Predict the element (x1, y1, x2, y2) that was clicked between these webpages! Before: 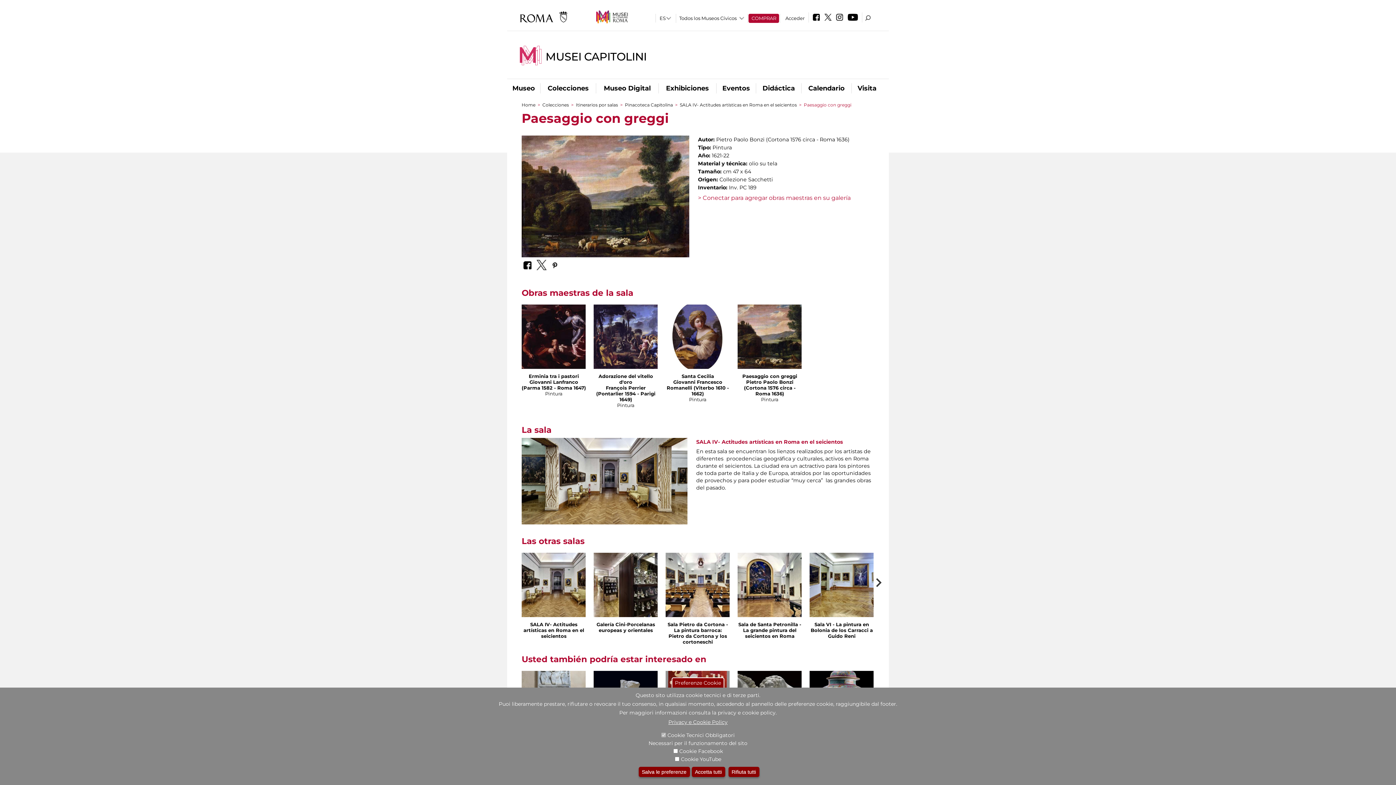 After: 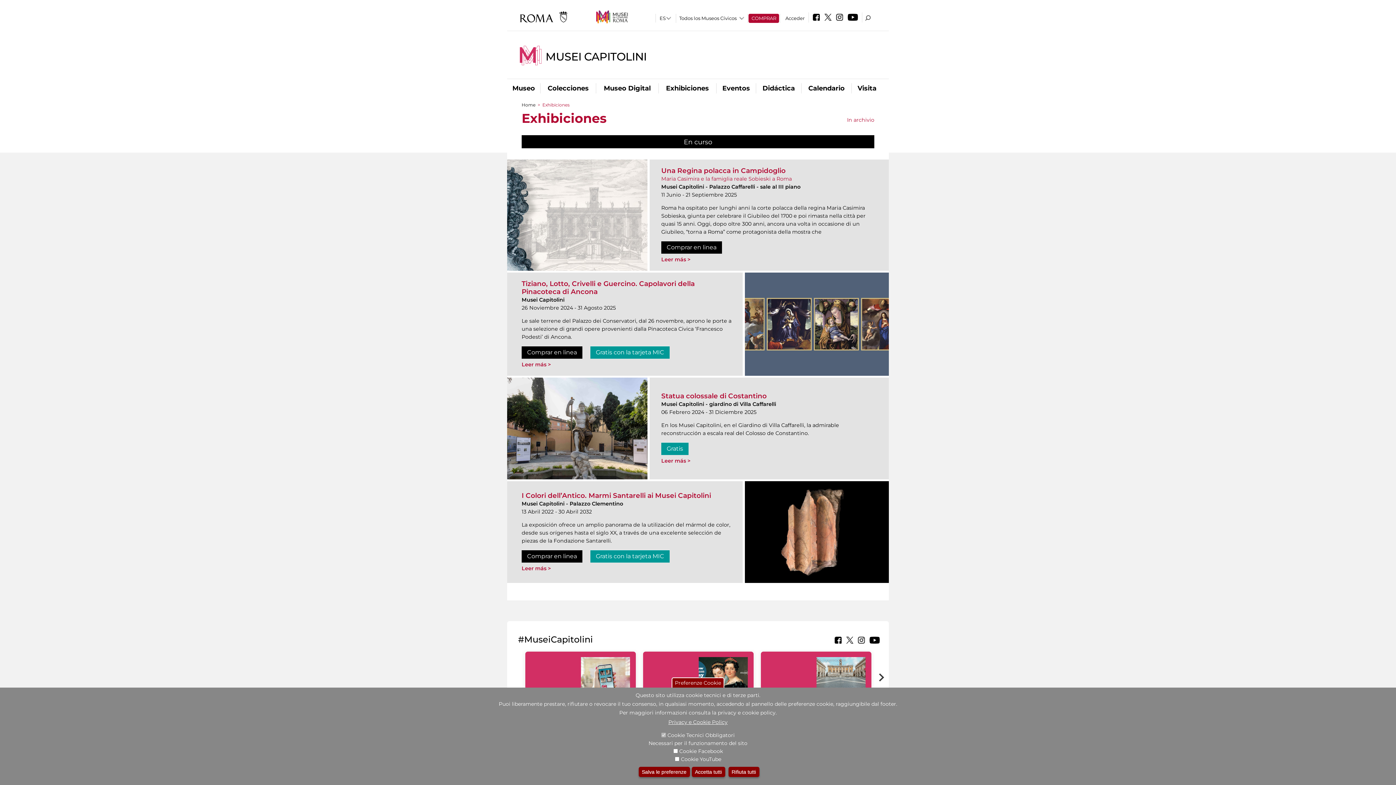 Action: bbox: (658, 83, 716, 93) label: Exhibiciones